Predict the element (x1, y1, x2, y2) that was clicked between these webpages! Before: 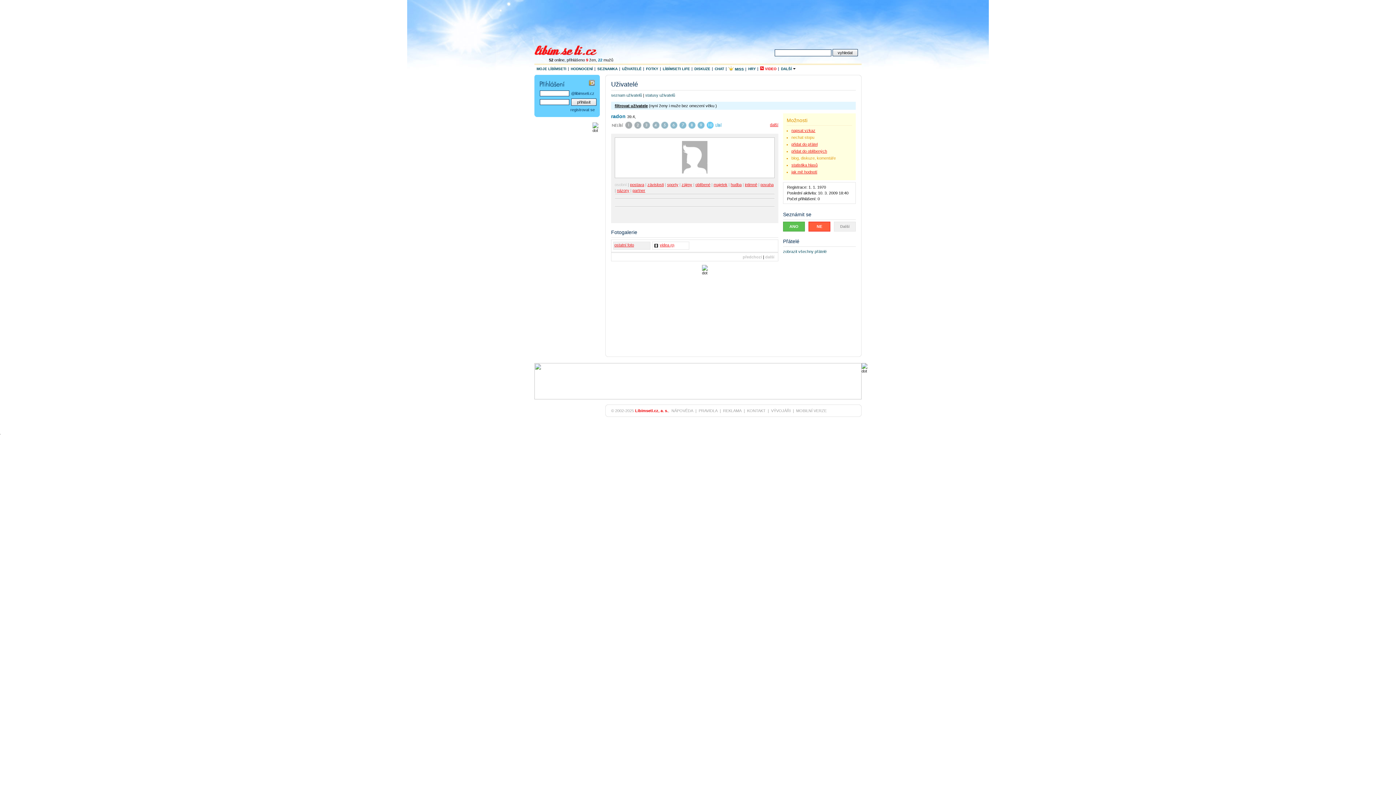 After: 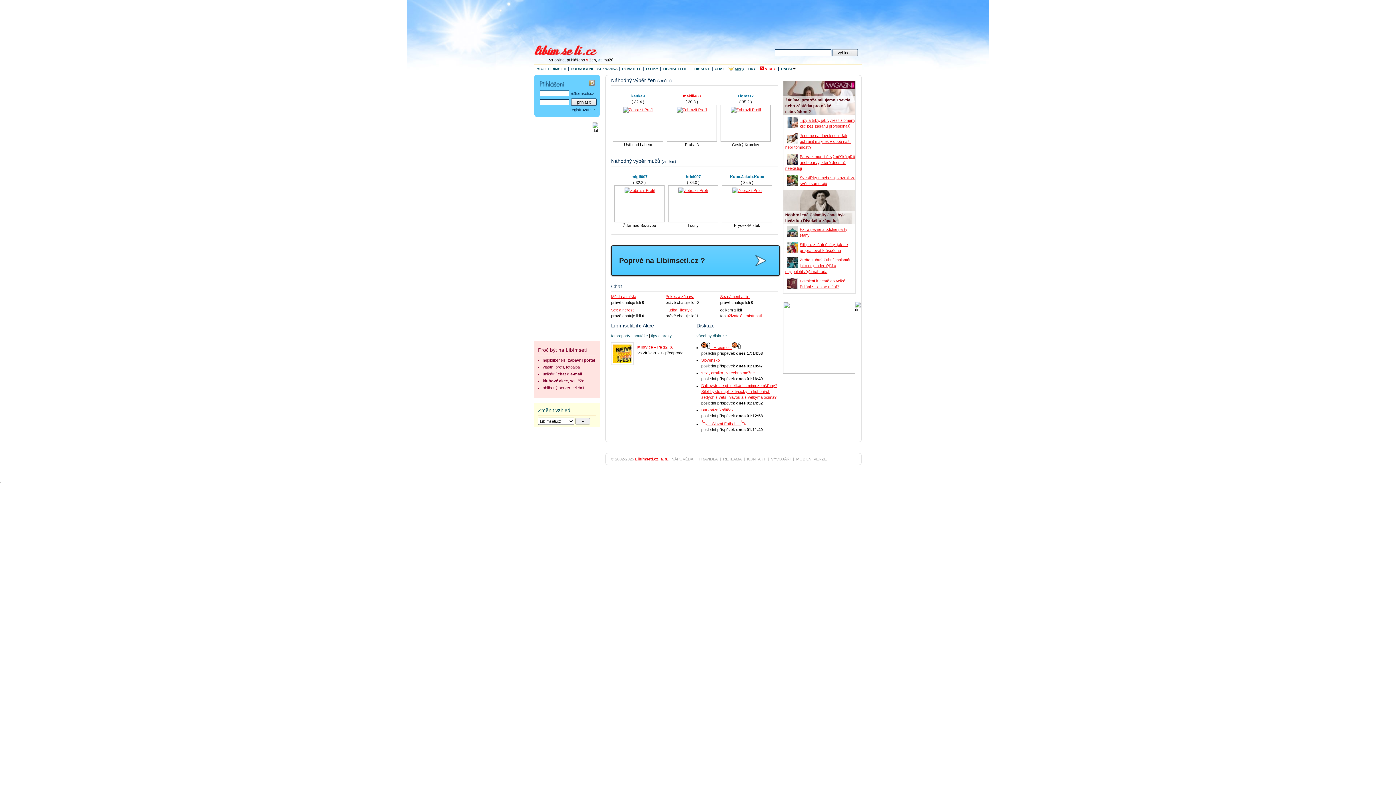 Action: bbox: (635, 408, 668, 413) label: Líbímseti.cz, a. s.